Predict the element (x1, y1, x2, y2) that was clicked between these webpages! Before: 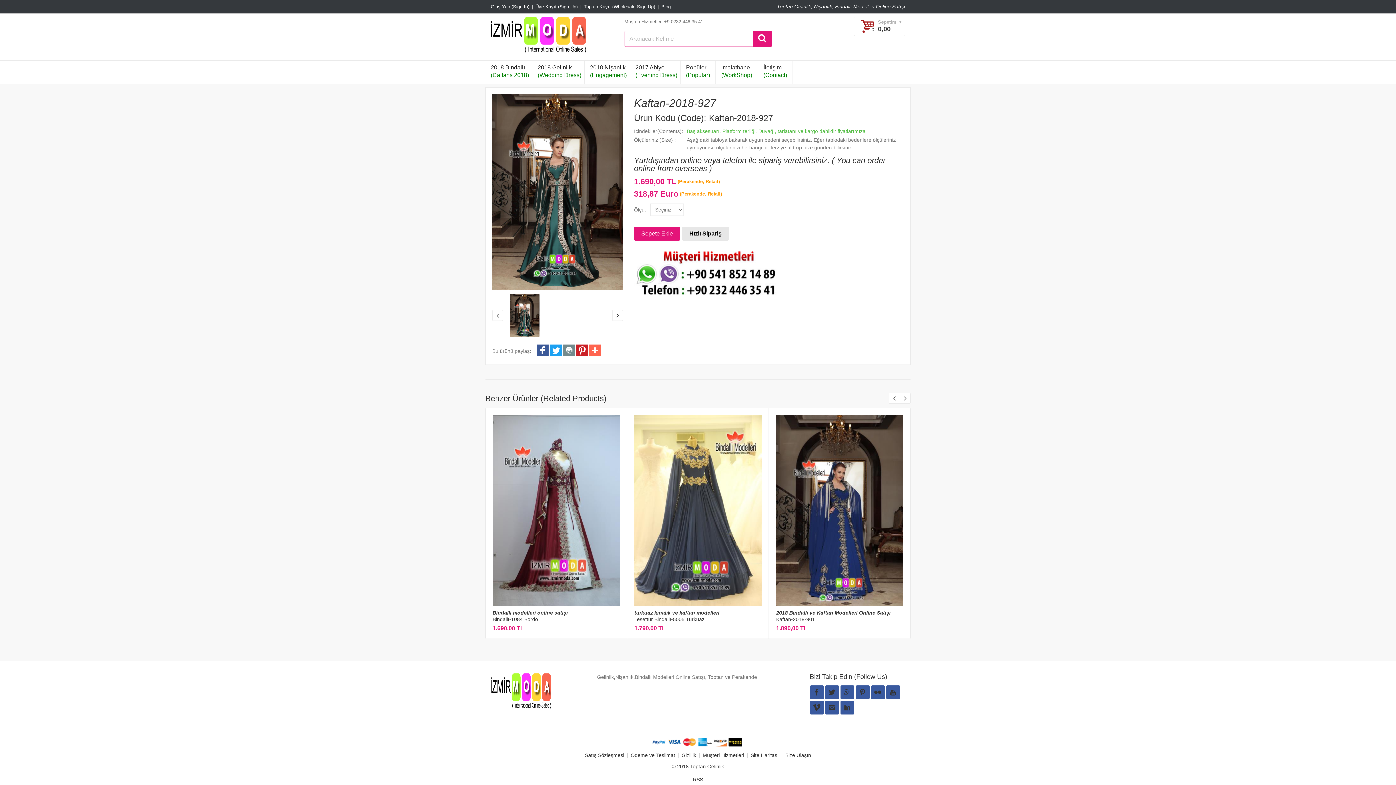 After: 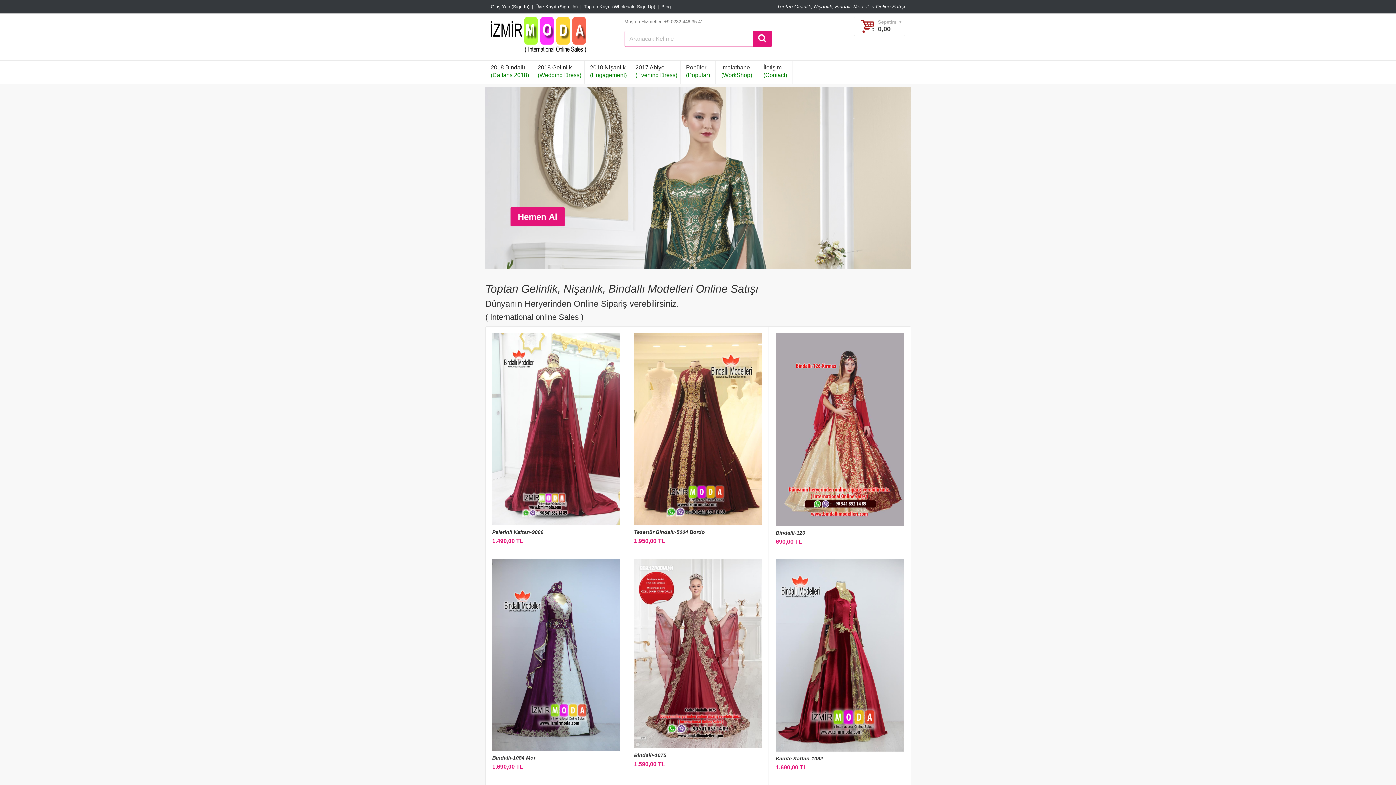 Action: bbox: (677, 764, 724, 769) label: 2018 Toptan Gelinlik